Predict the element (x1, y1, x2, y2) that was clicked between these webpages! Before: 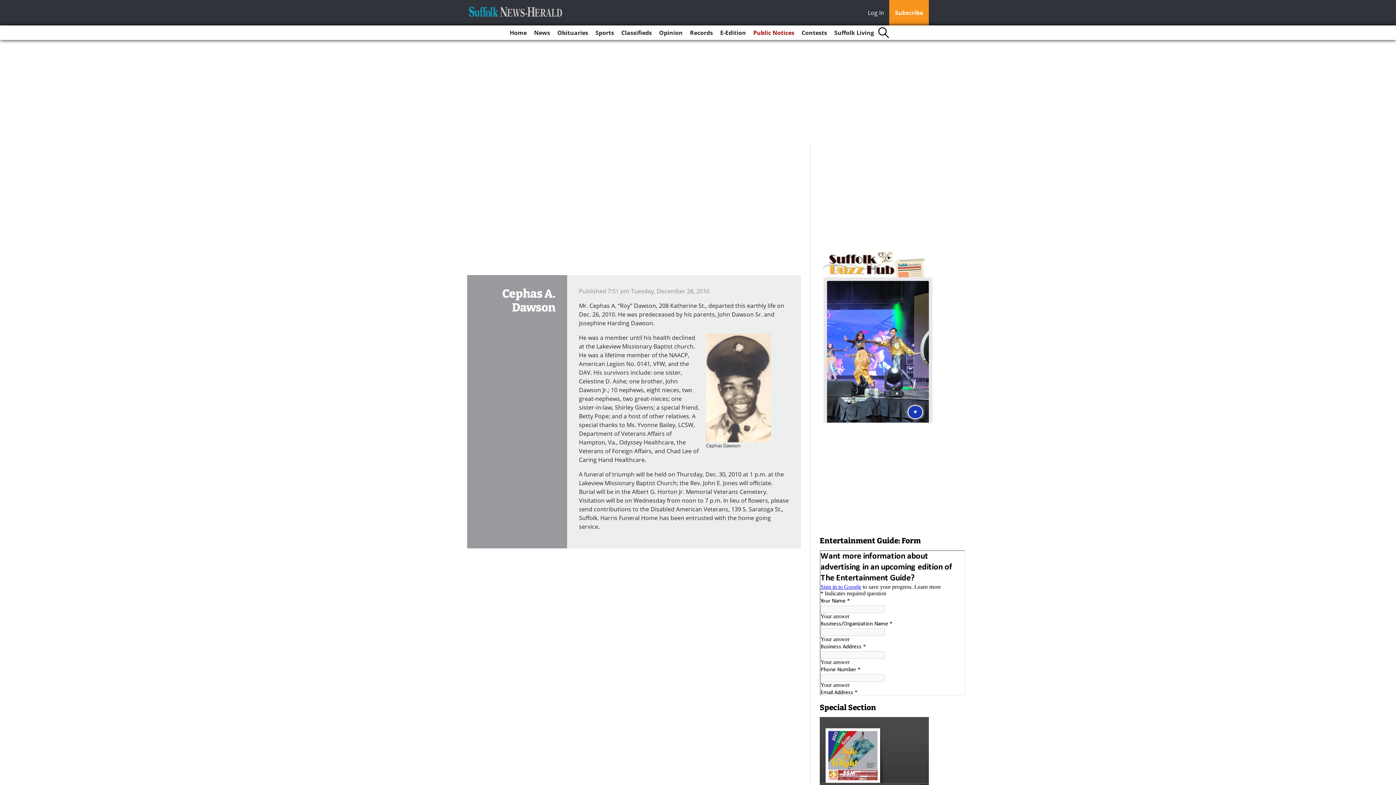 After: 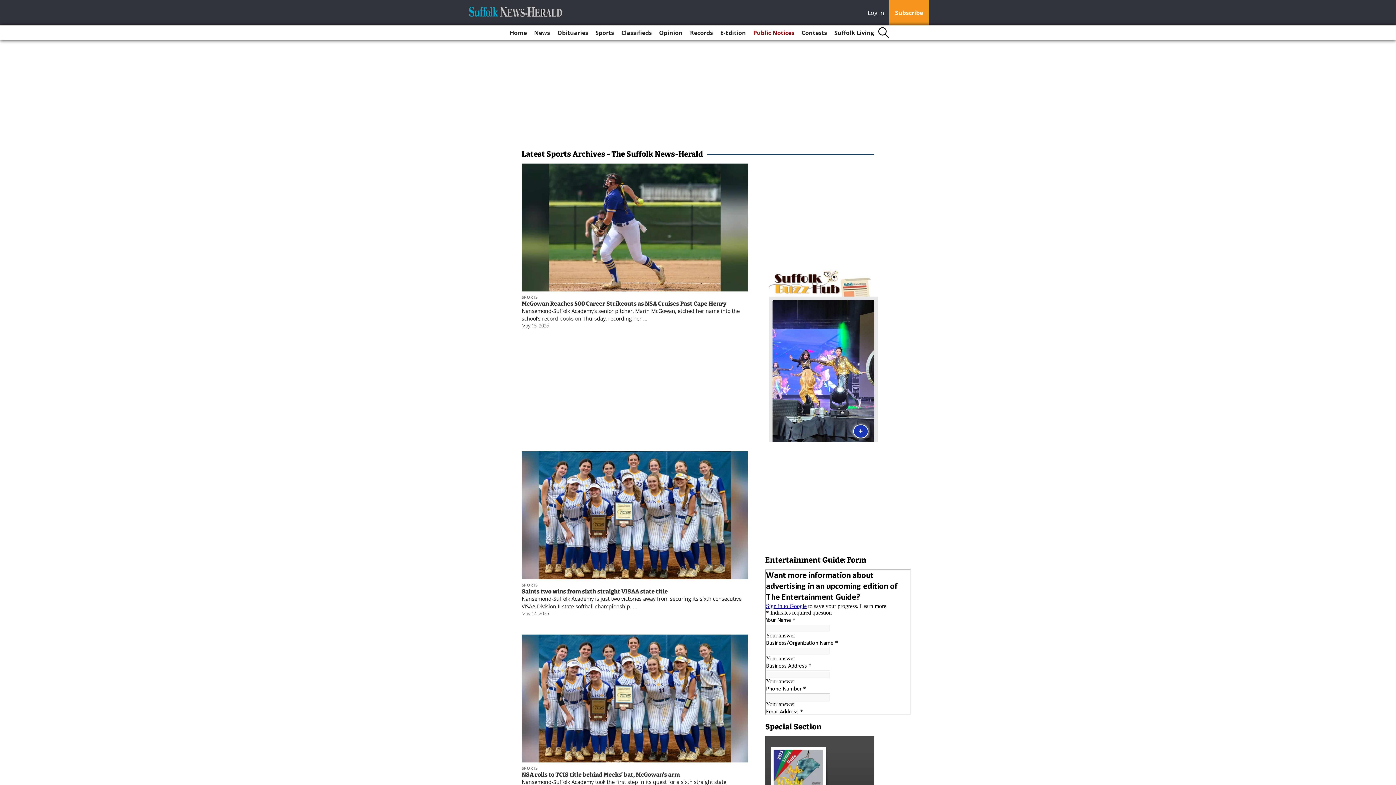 Action: bbox: (592, 25, 617, 40) label: Sports